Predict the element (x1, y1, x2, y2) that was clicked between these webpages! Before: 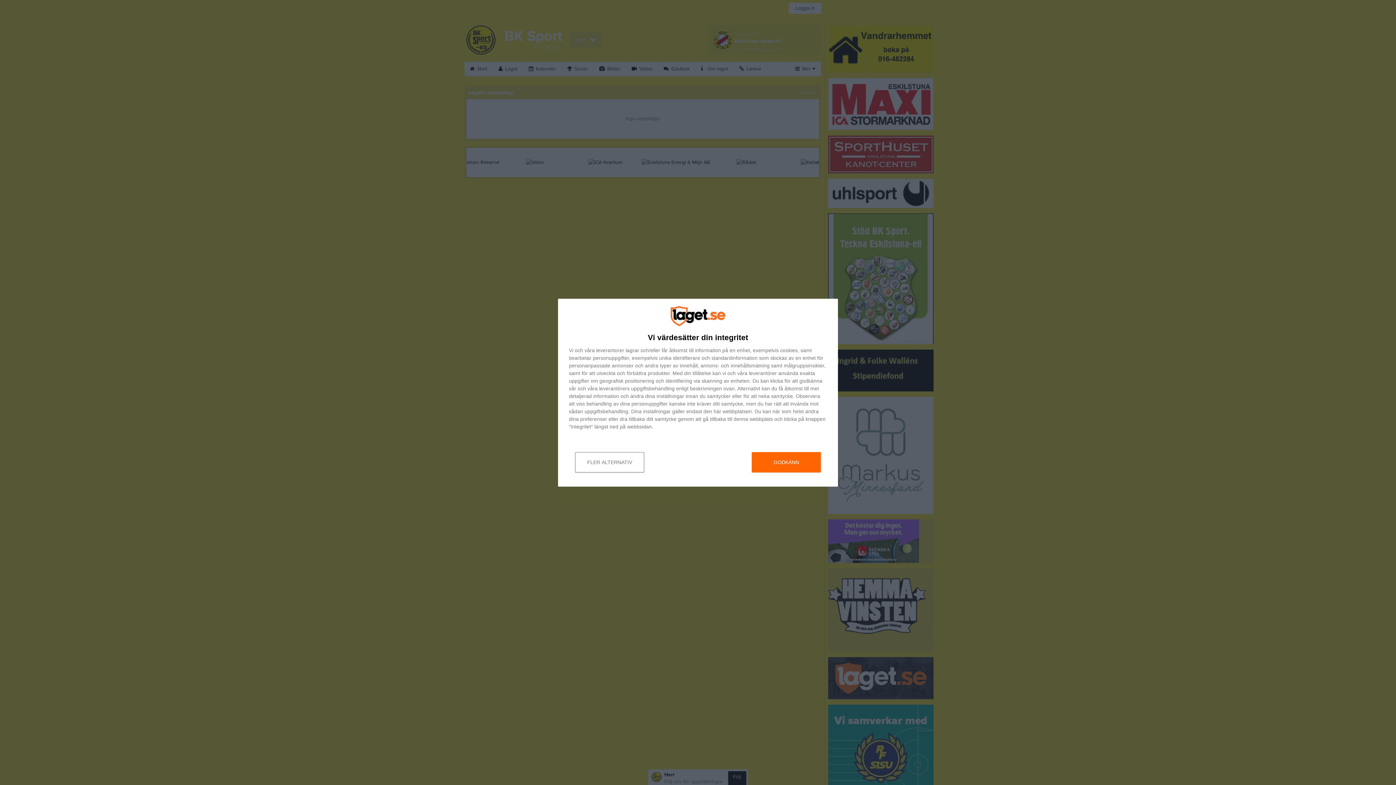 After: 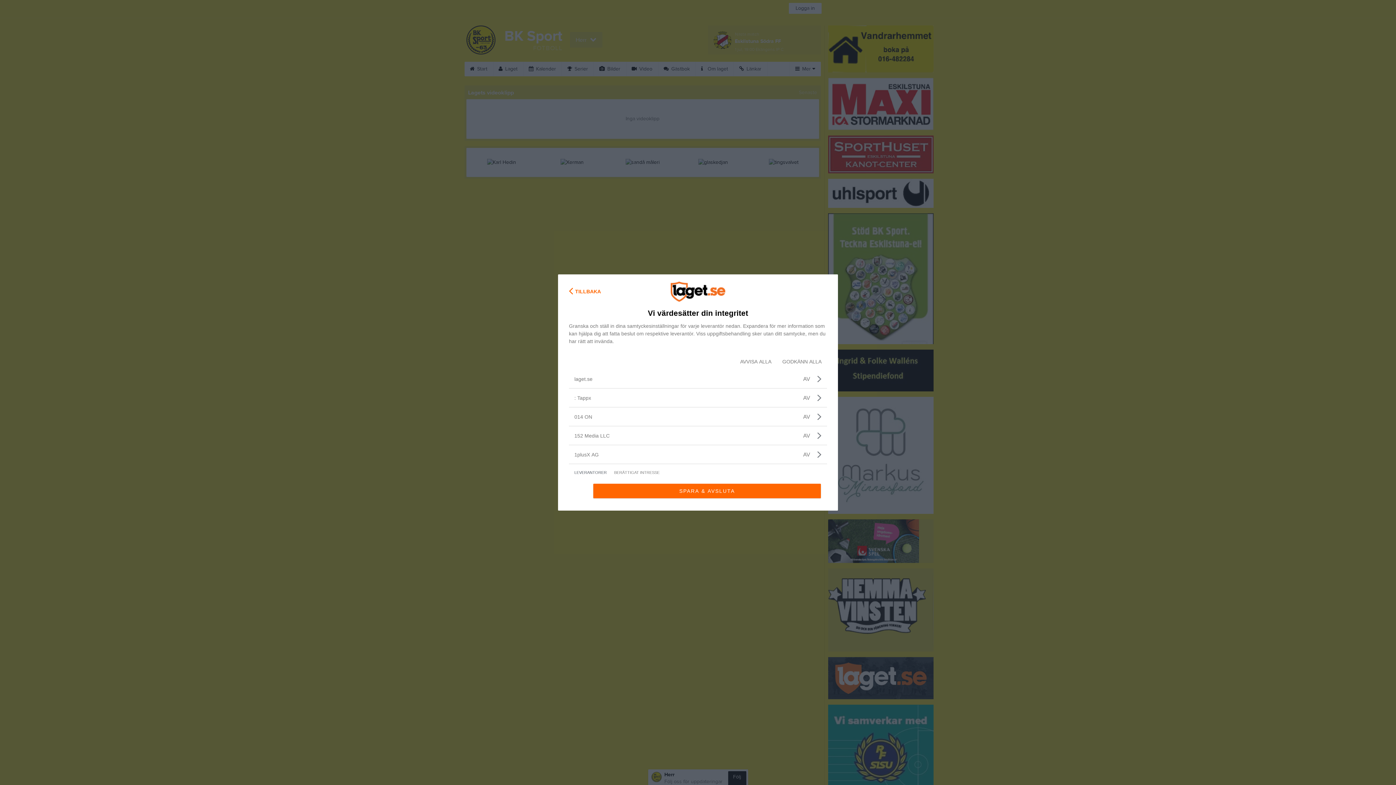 Action: label: leverantorer bbox: (596, 347, 624, 352)